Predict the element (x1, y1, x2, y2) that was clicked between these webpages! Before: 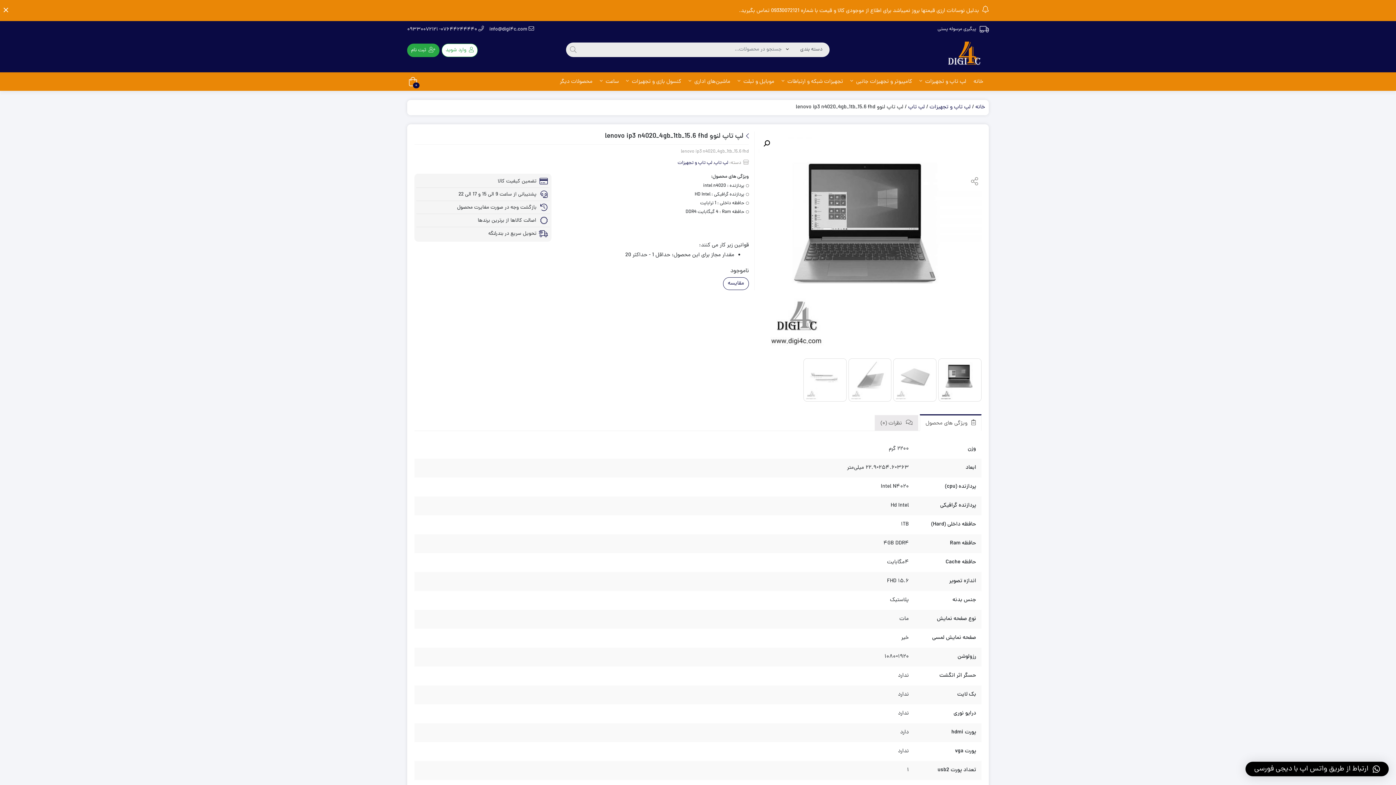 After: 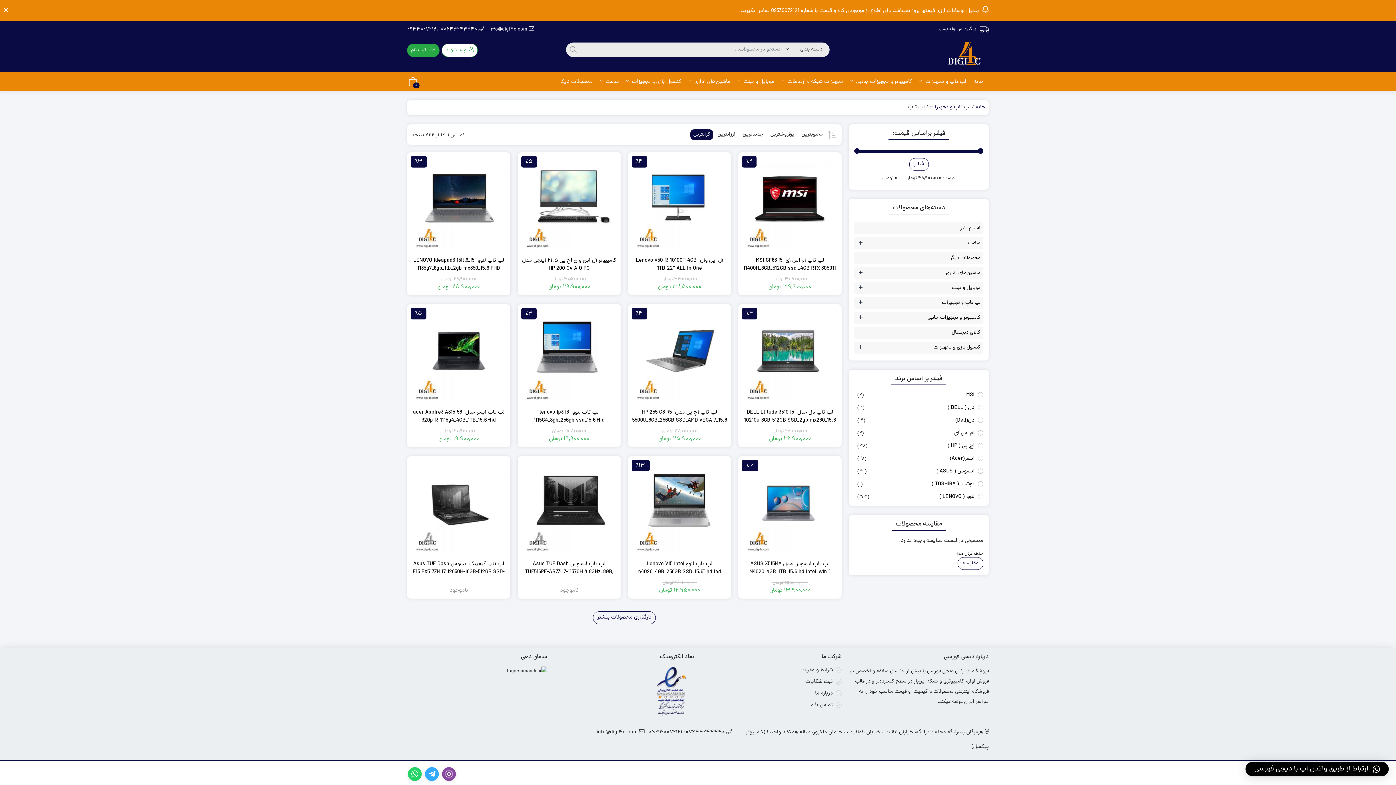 Action: bbox: (908, 103, 925, 111) label: لپ تاپ